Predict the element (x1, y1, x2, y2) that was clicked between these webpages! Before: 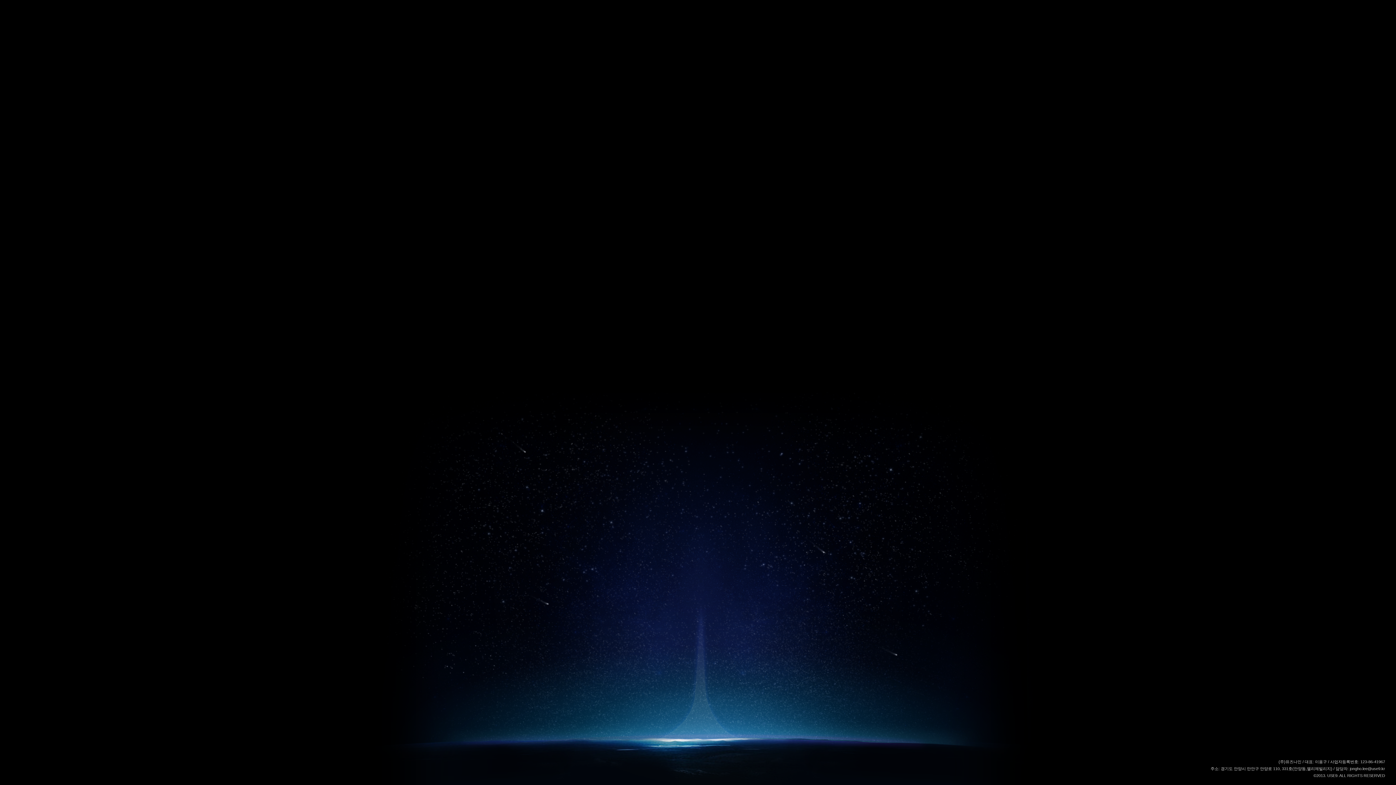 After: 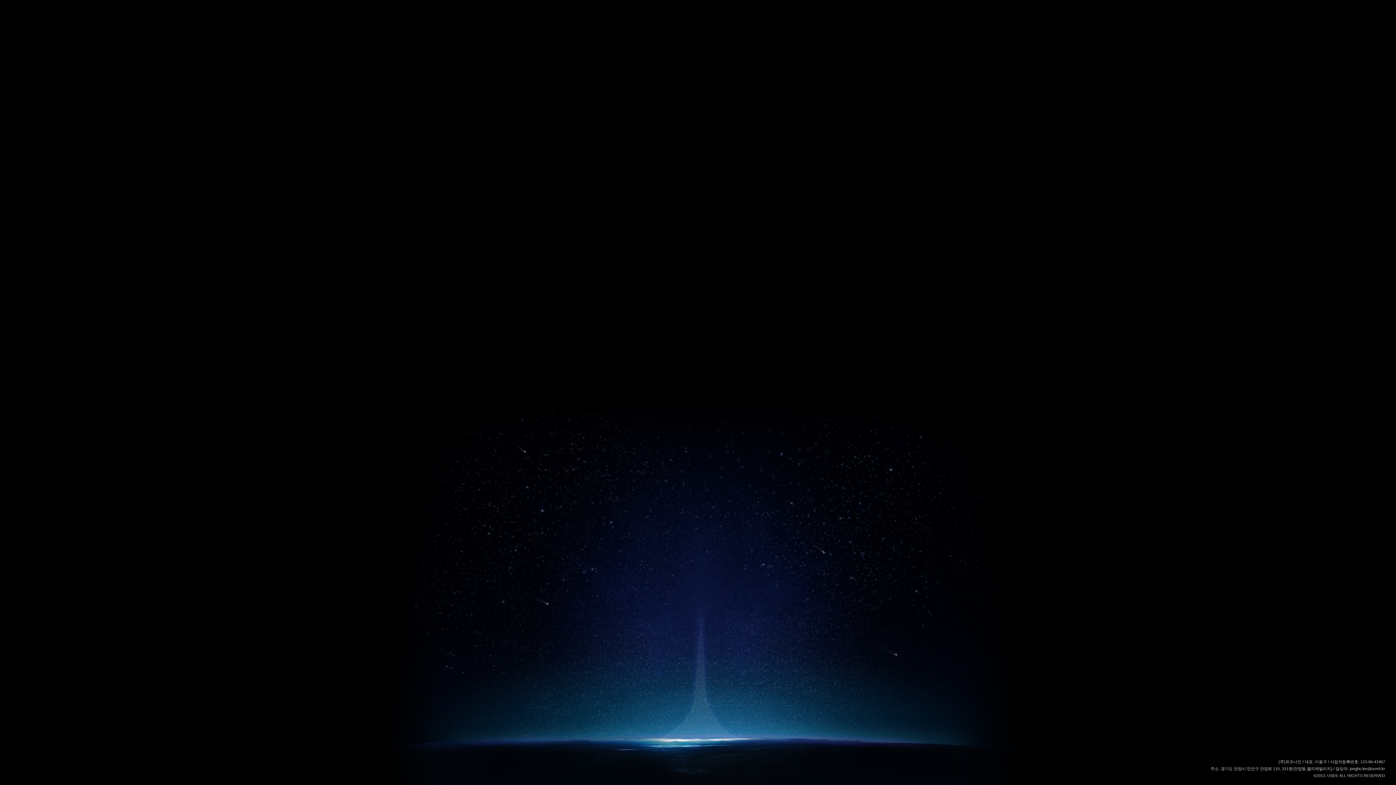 Action: label: jongho.lee@use9.kr bbox: (1350, 766, 1385, 771)